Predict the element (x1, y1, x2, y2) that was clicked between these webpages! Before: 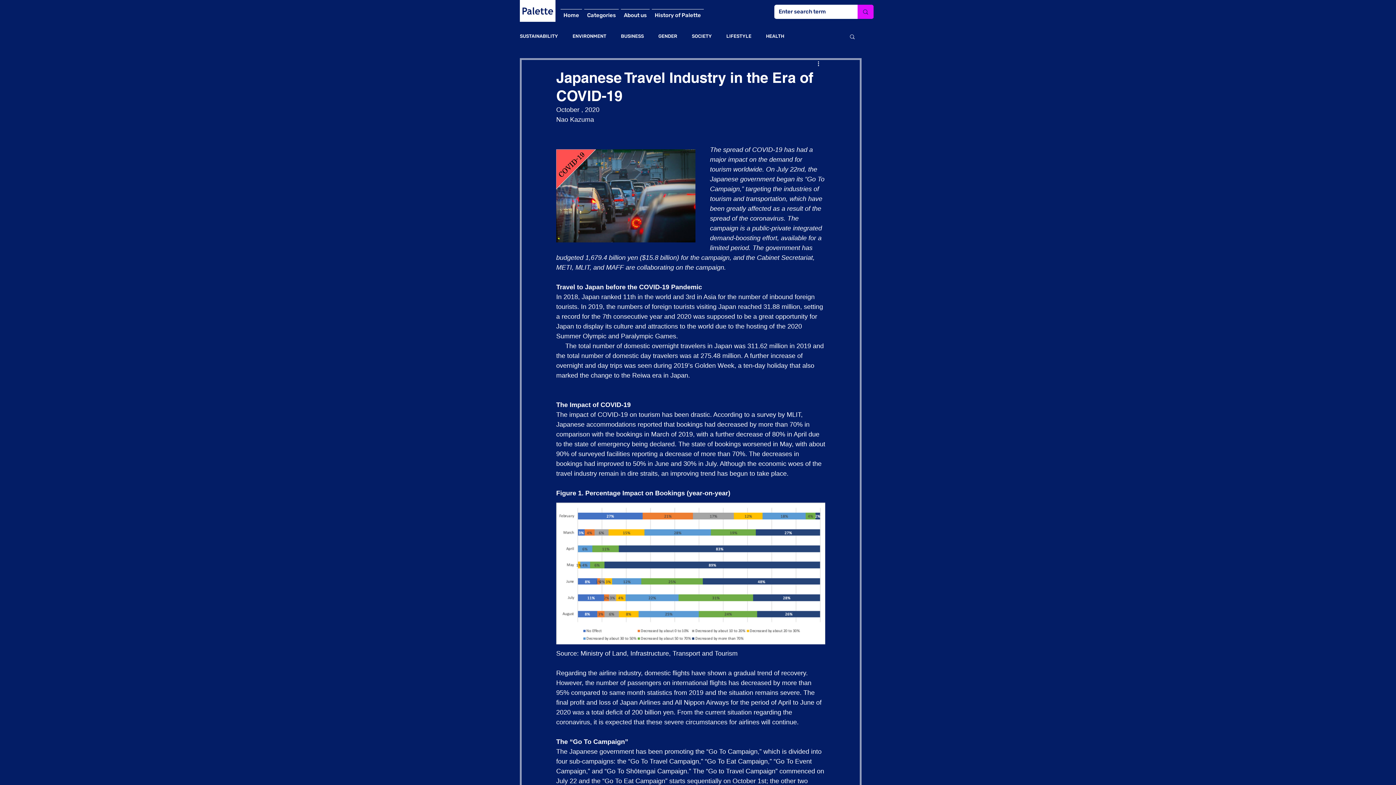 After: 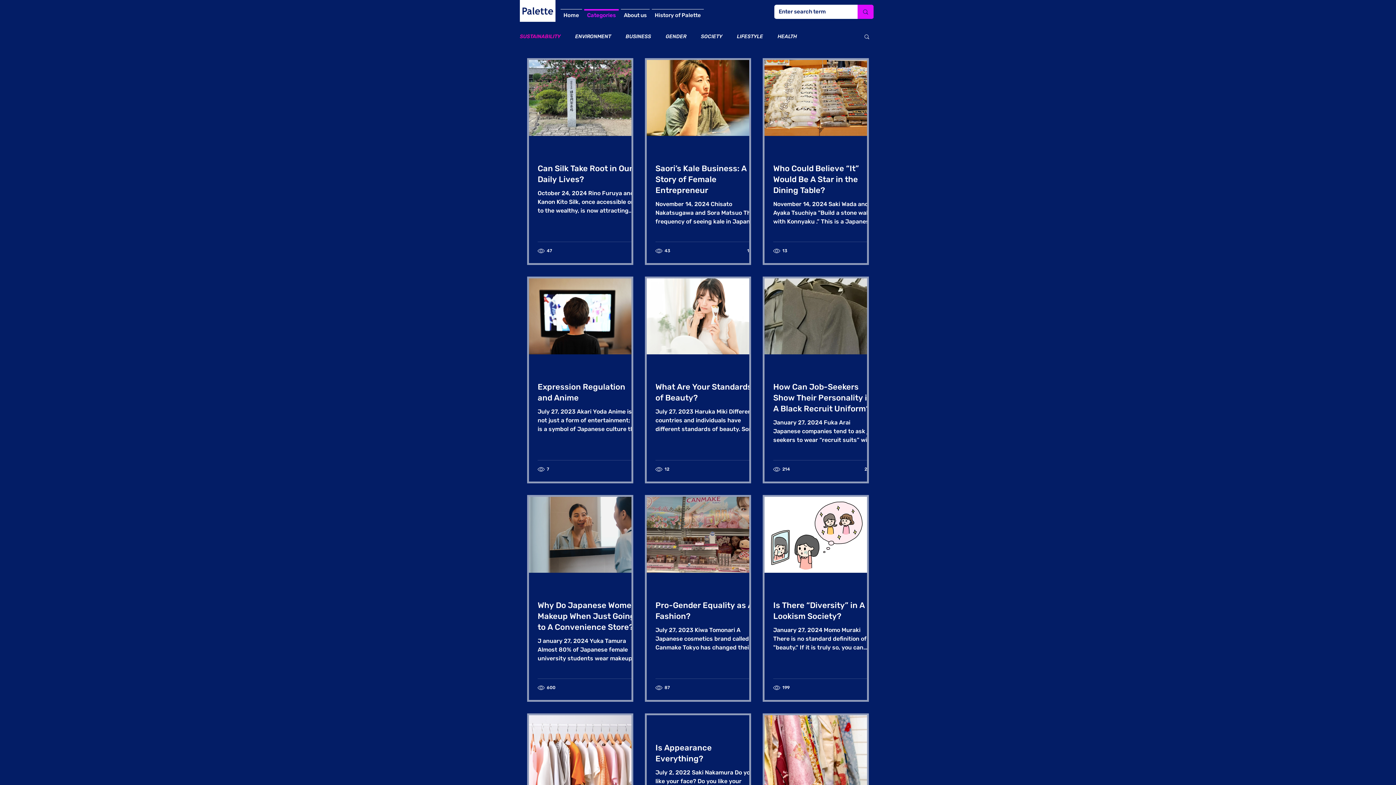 Action: label: SUSTAINABILITY bbox: (520, 33, 558, 39)